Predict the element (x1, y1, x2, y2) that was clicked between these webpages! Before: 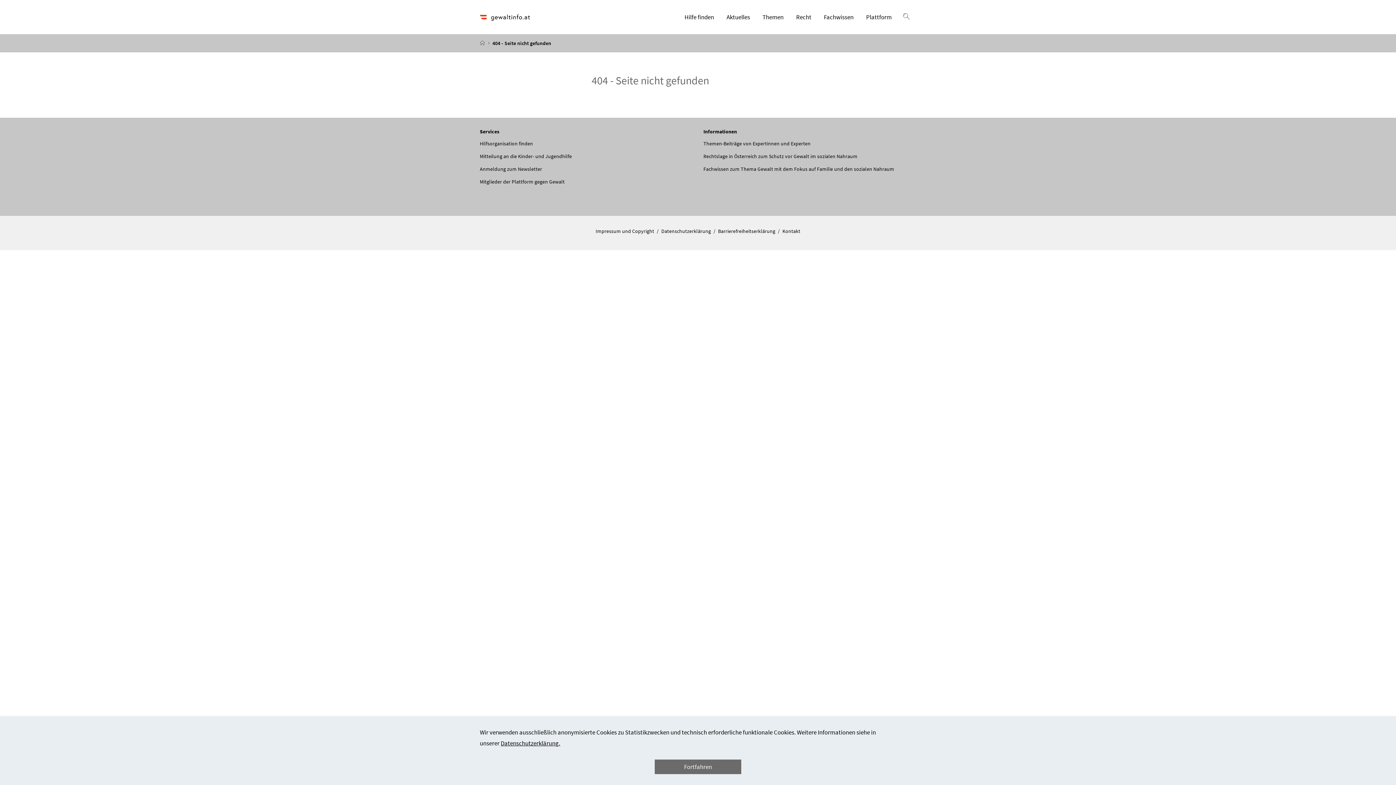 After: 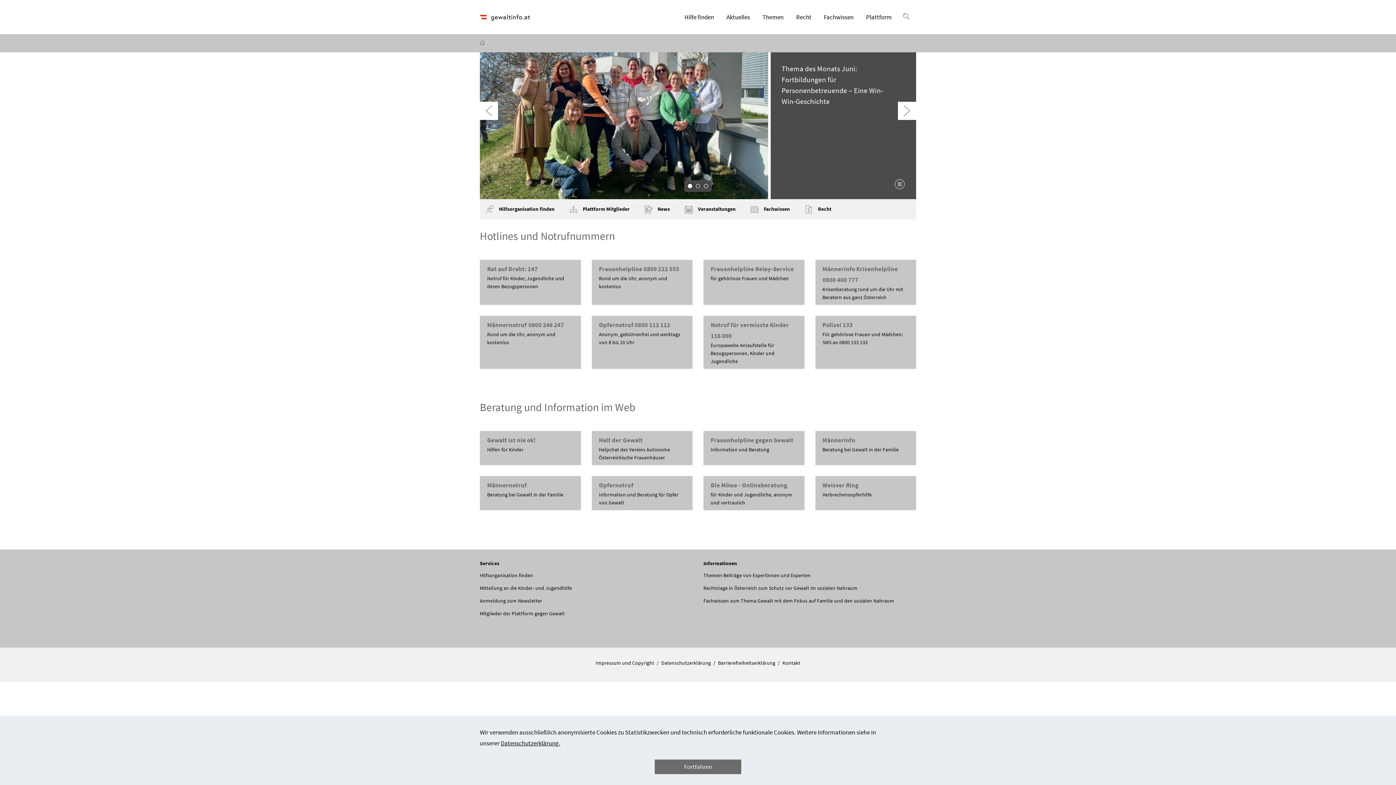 Action: bbox: (475, 9, 534, 25)